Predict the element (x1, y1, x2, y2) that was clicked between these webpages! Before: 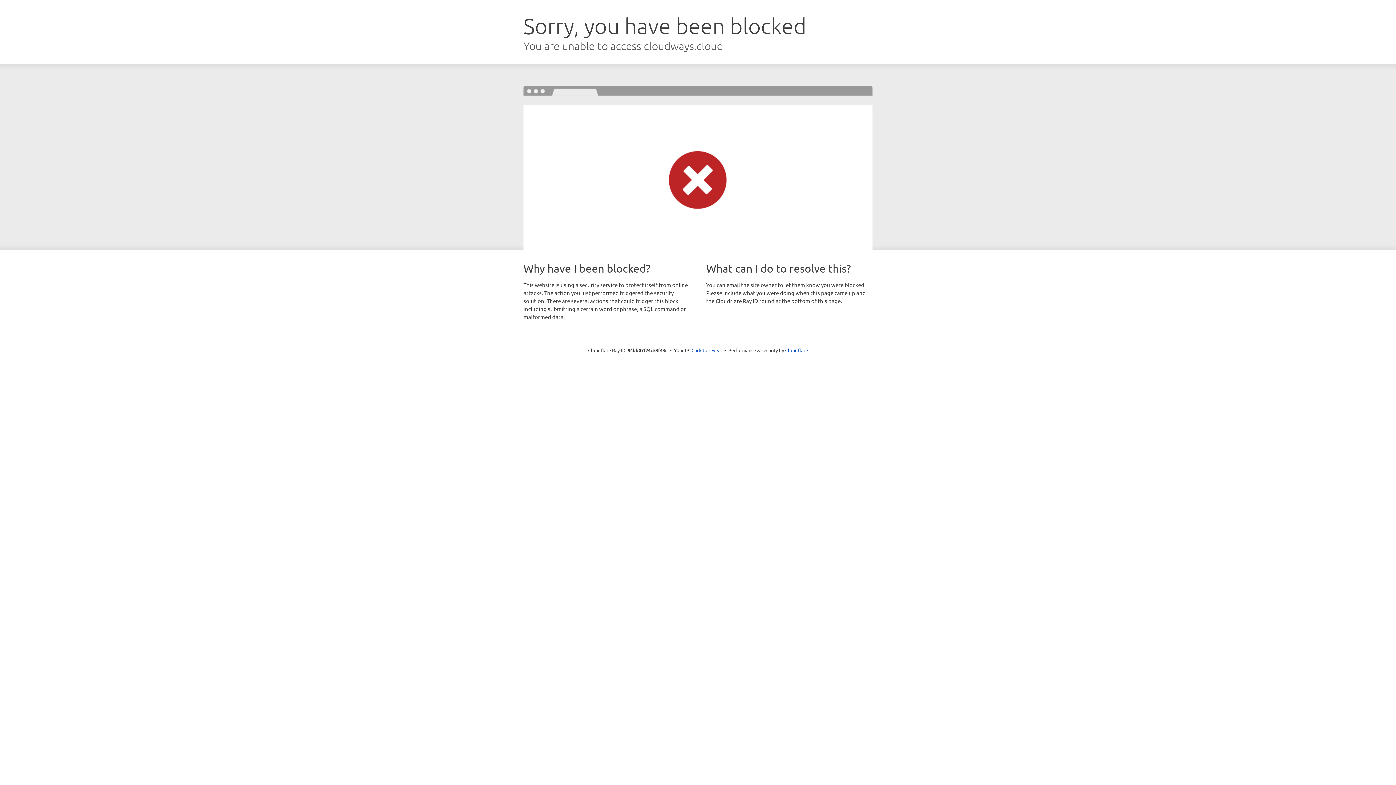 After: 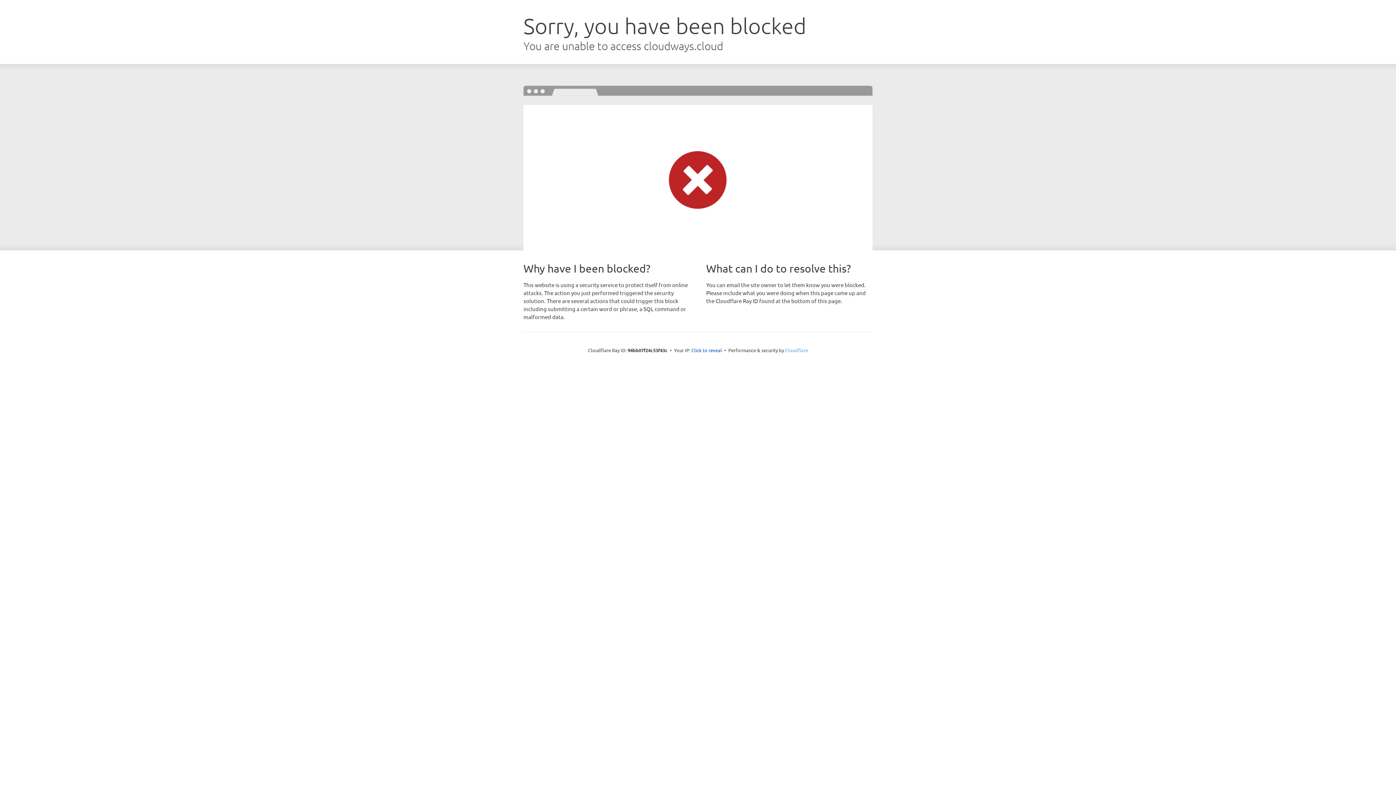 Action: bbox: (785, 347, 808, 353) label: Cloudflare